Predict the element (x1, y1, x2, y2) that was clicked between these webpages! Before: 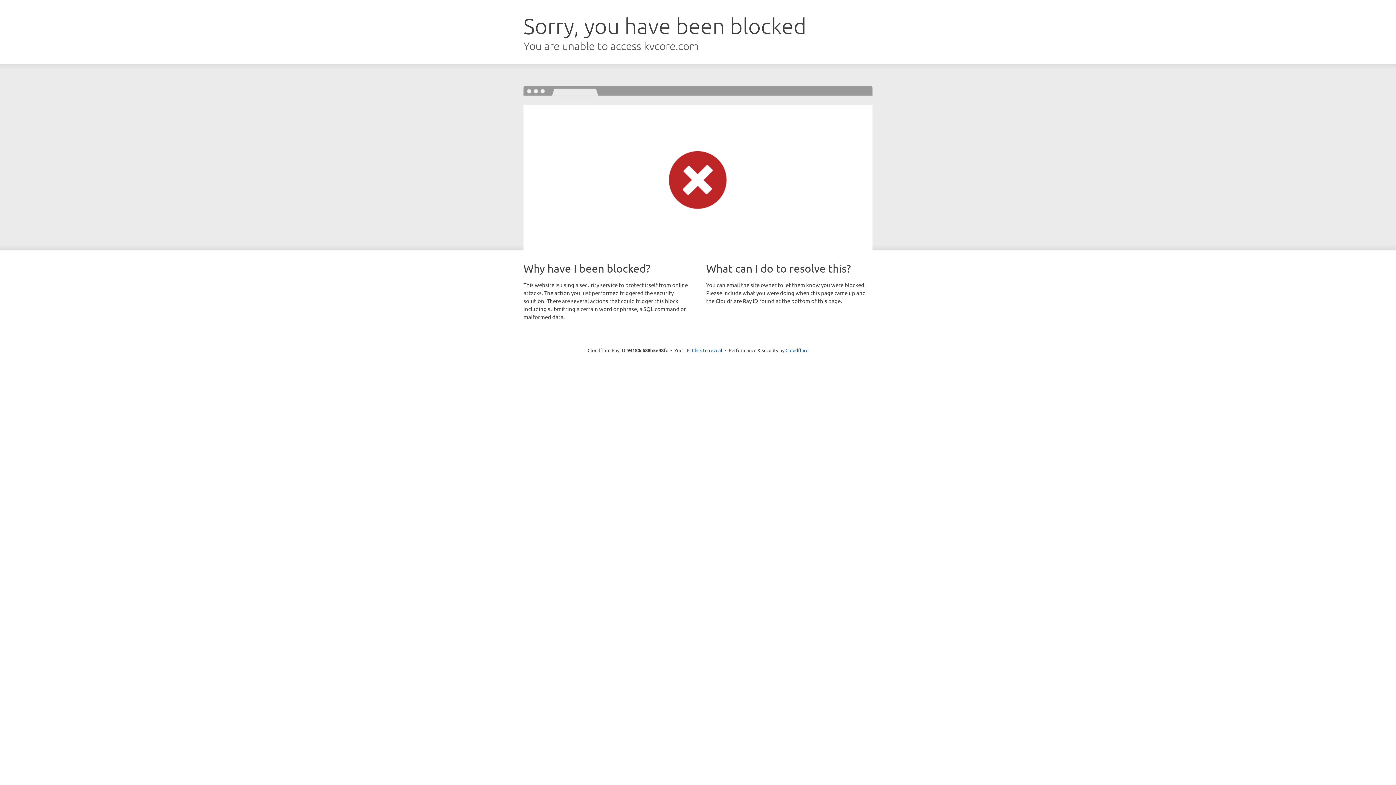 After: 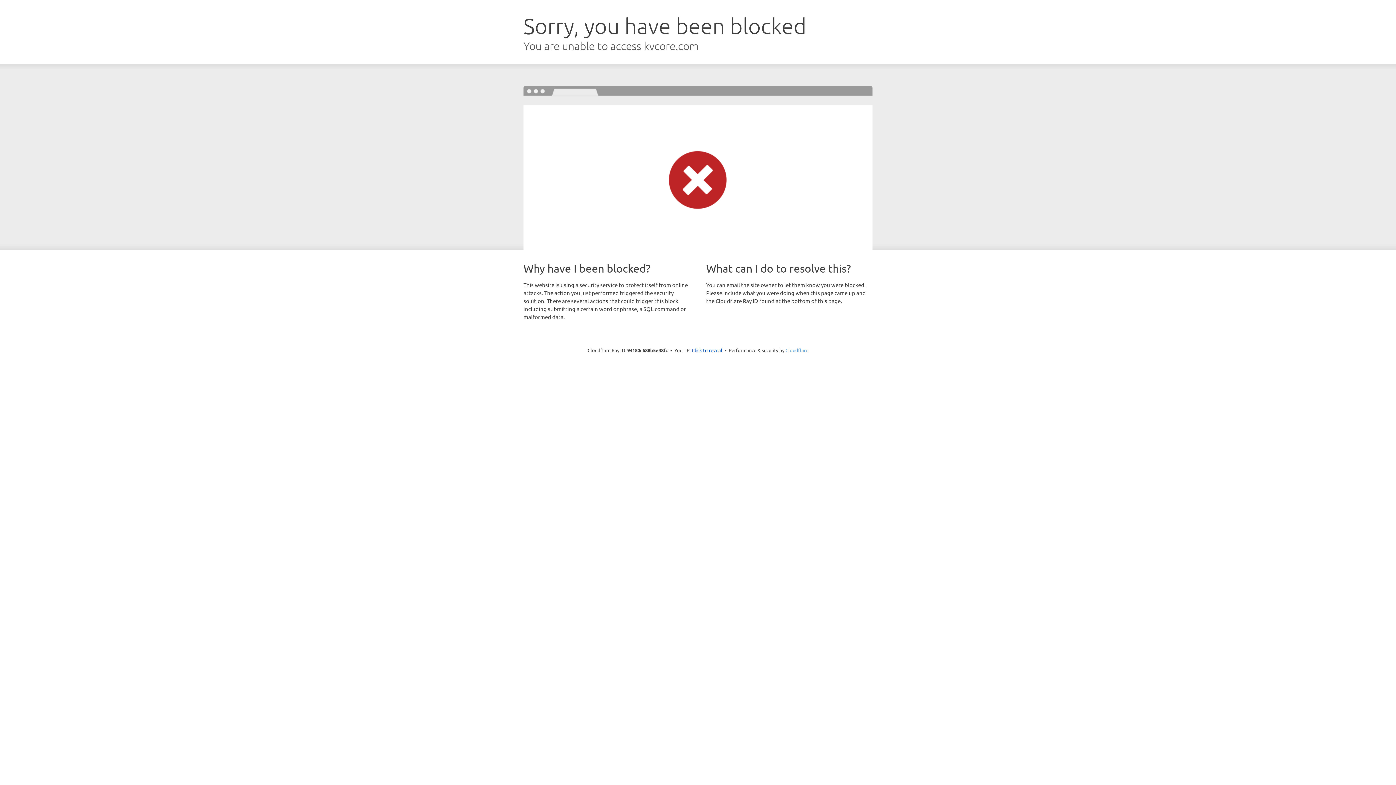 Action: label: Cloudflare bbox: (785, 347, 808, 353)